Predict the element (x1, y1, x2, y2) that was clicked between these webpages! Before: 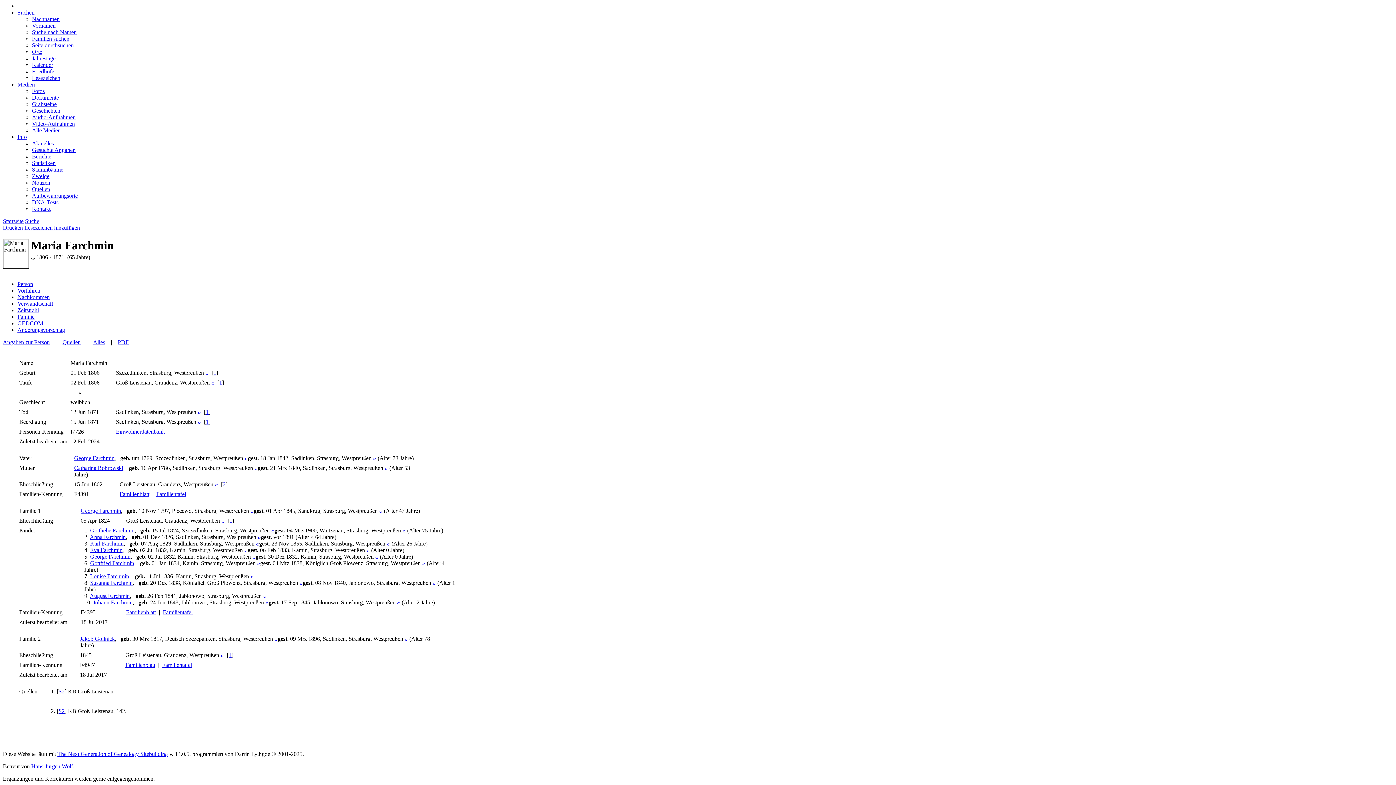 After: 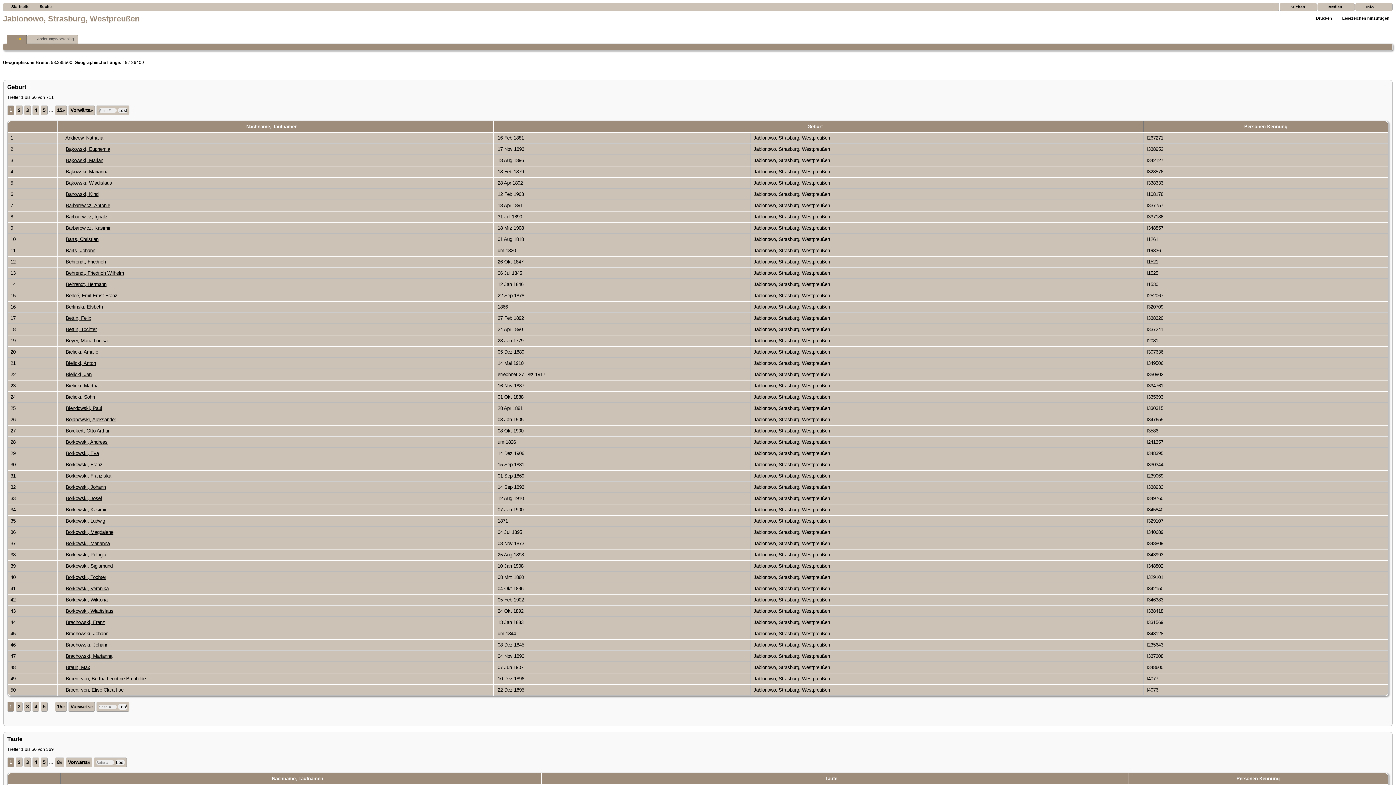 Action: bbox: (432, 580, 436, 586)